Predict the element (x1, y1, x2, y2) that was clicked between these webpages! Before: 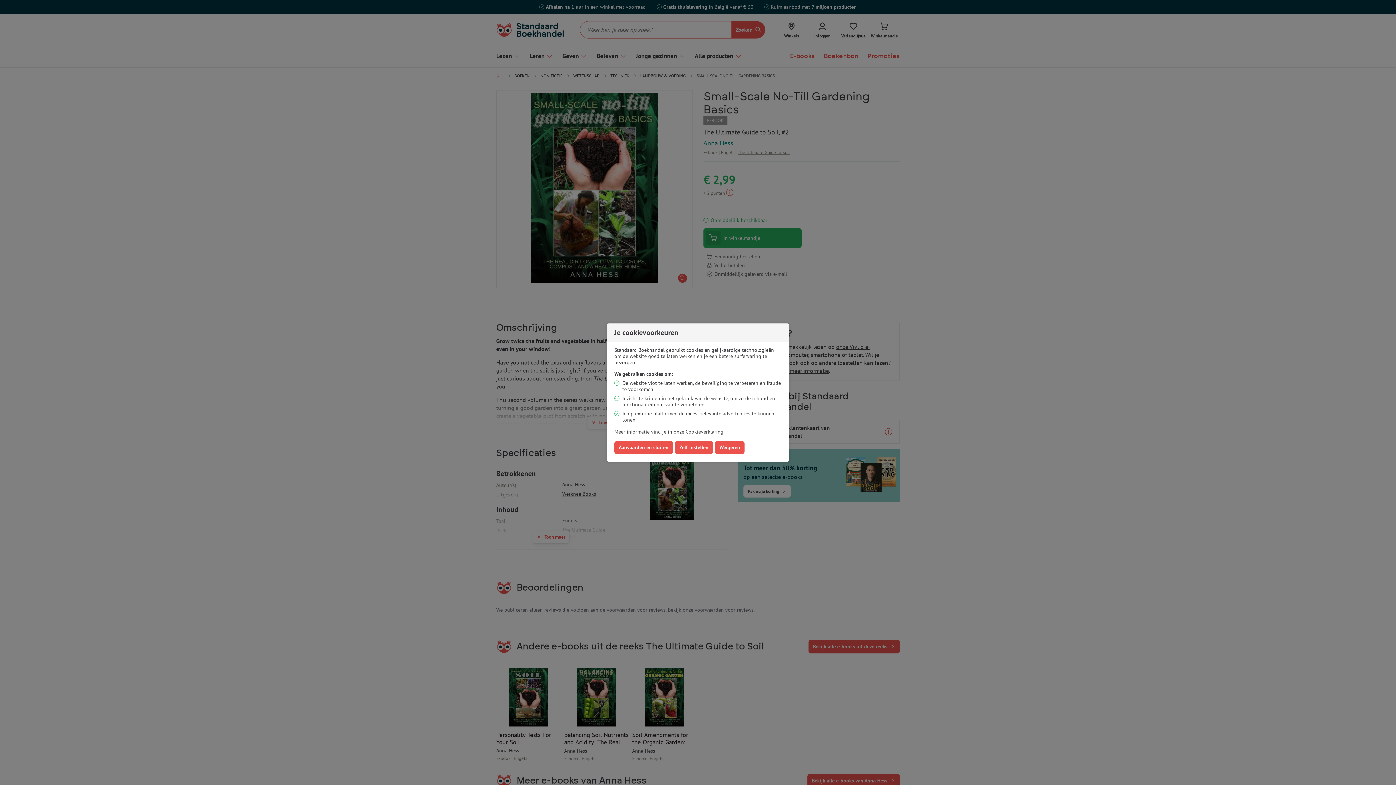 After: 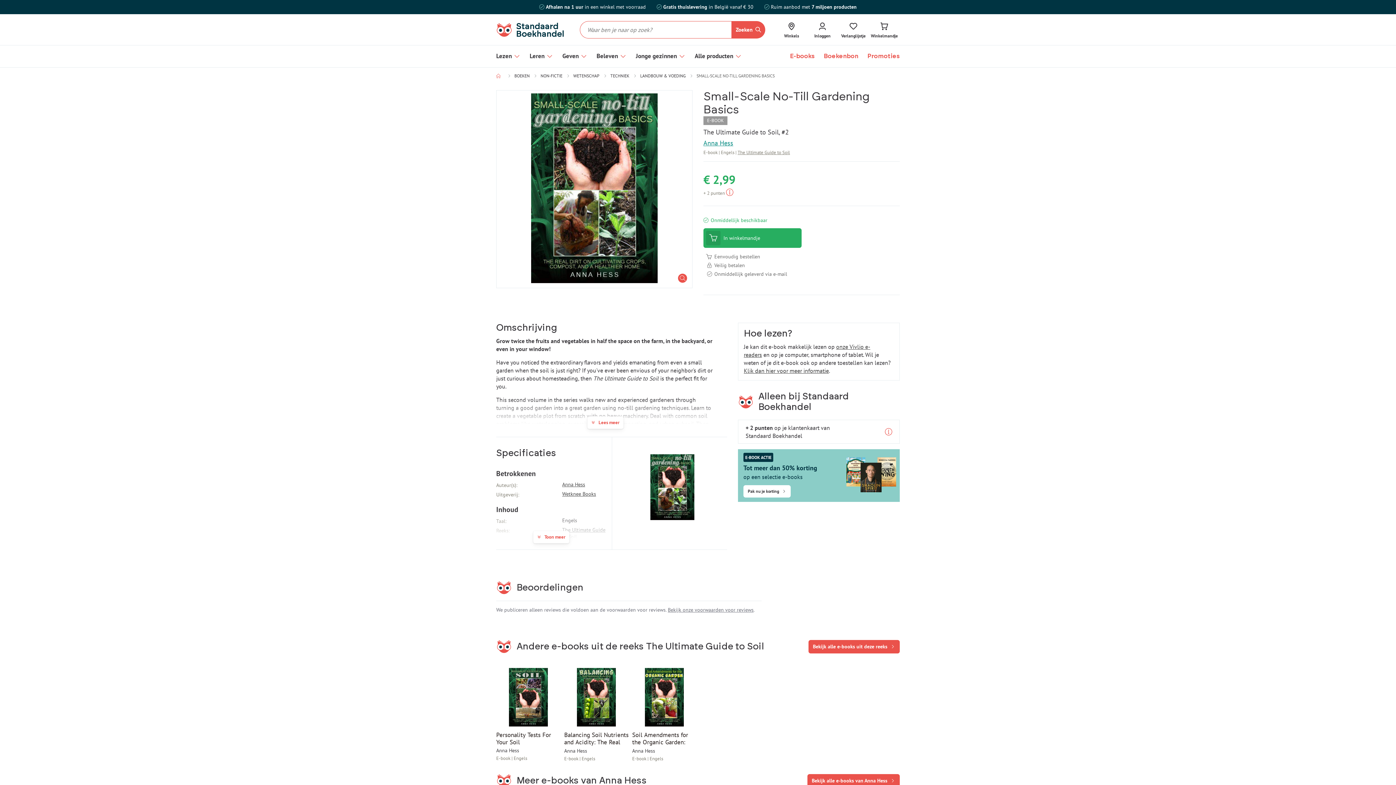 Action: label: Weigeren bbox: (715, 441, 744, 454)